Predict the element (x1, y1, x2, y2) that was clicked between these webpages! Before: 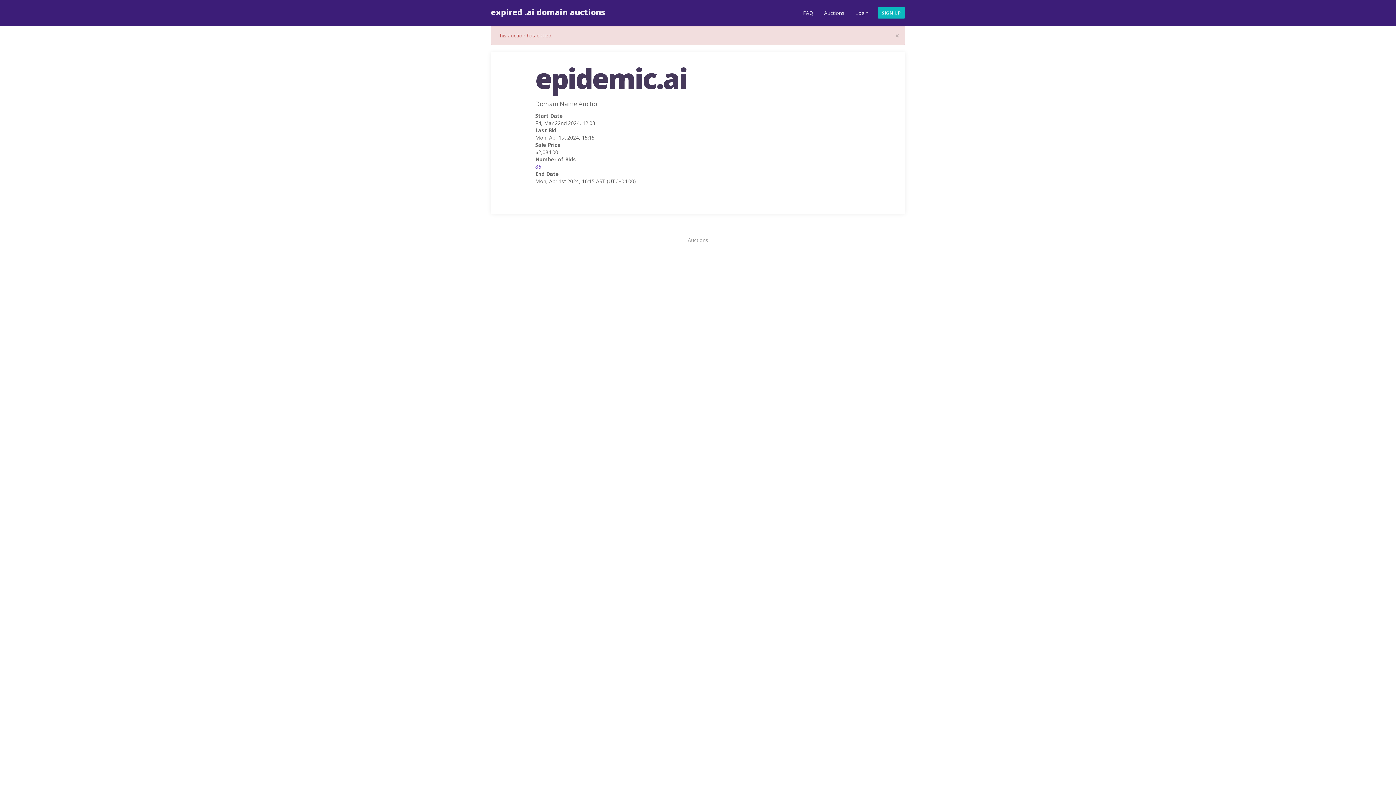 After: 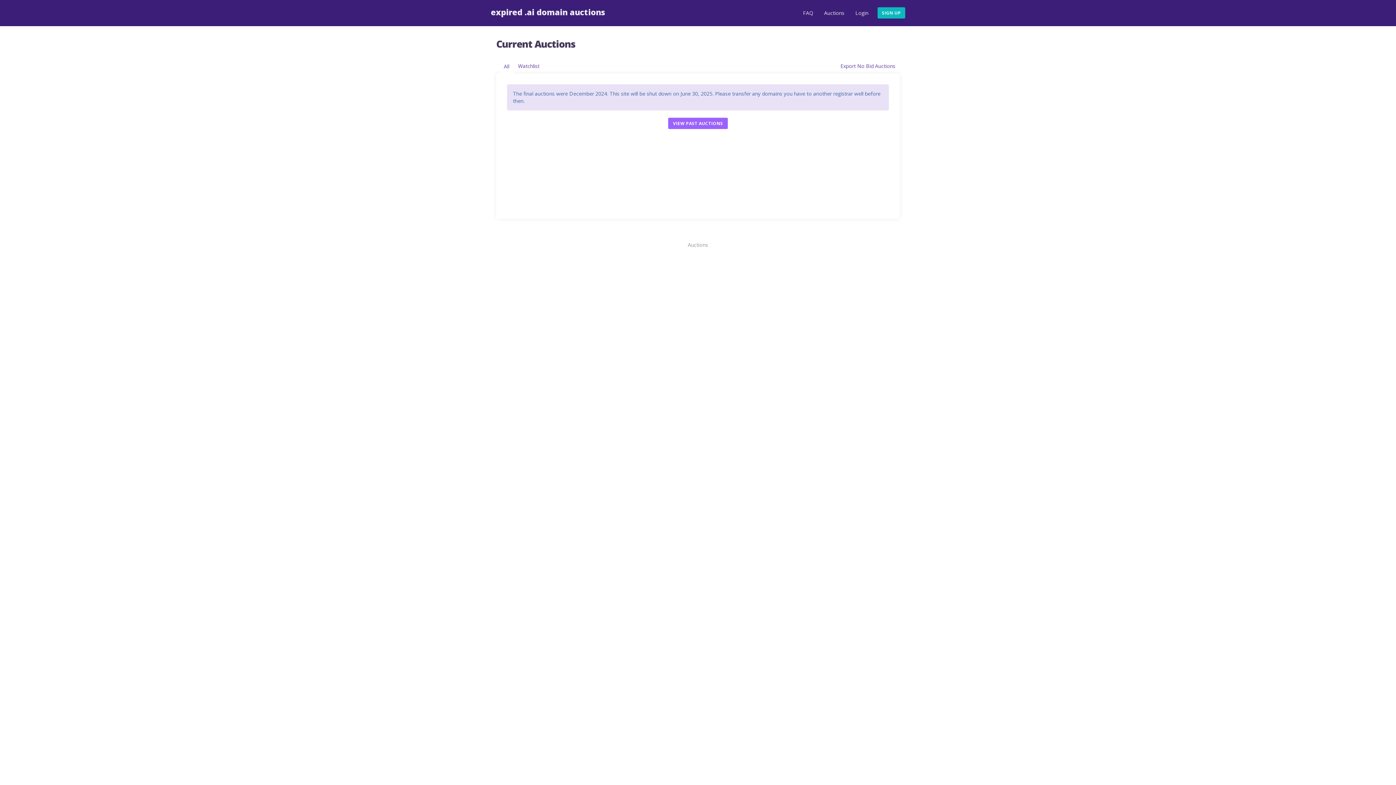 Action: label: Auctions bbox: (688, 236, 708, 243)